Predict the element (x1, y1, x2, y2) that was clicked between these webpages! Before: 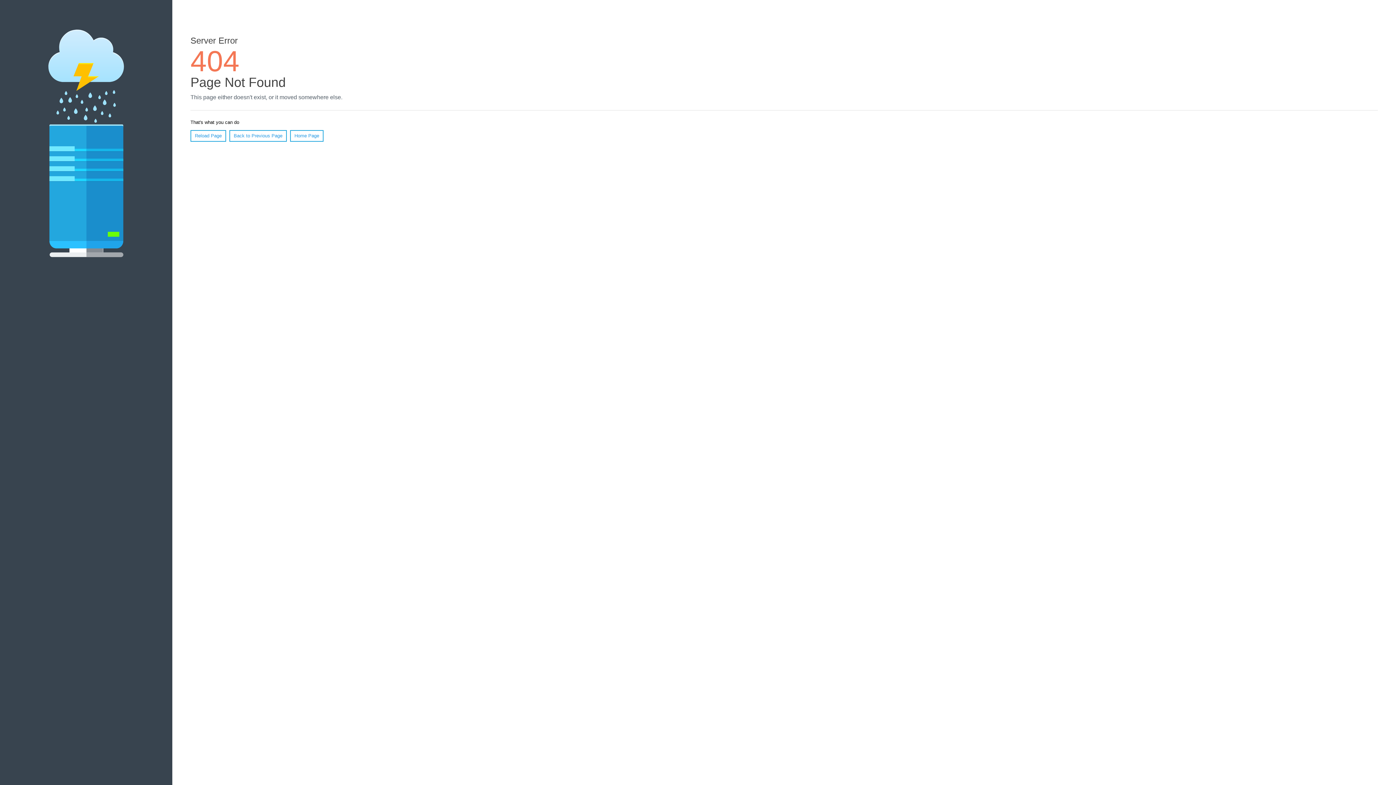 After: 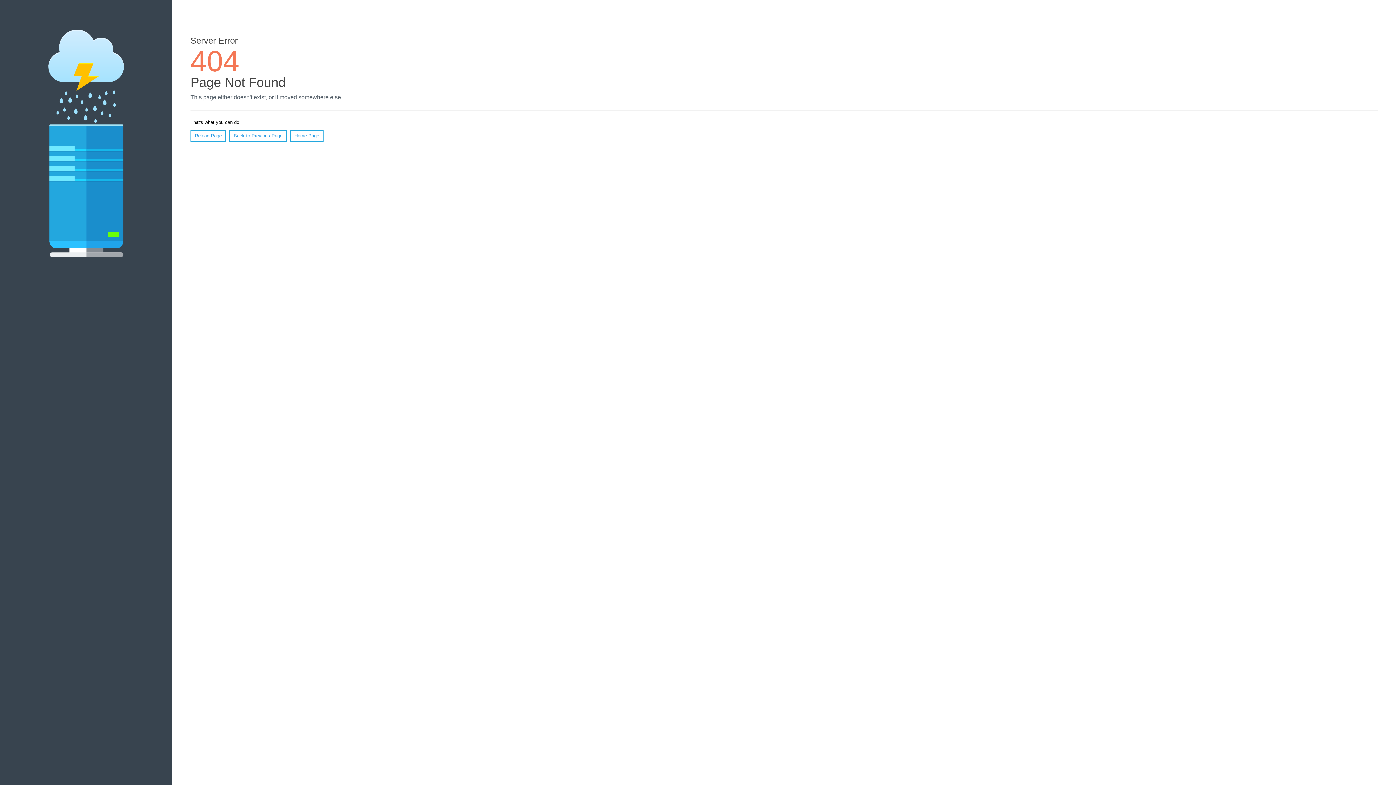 Action: label: Reload Page bbox: (190, 130, 226, 141)